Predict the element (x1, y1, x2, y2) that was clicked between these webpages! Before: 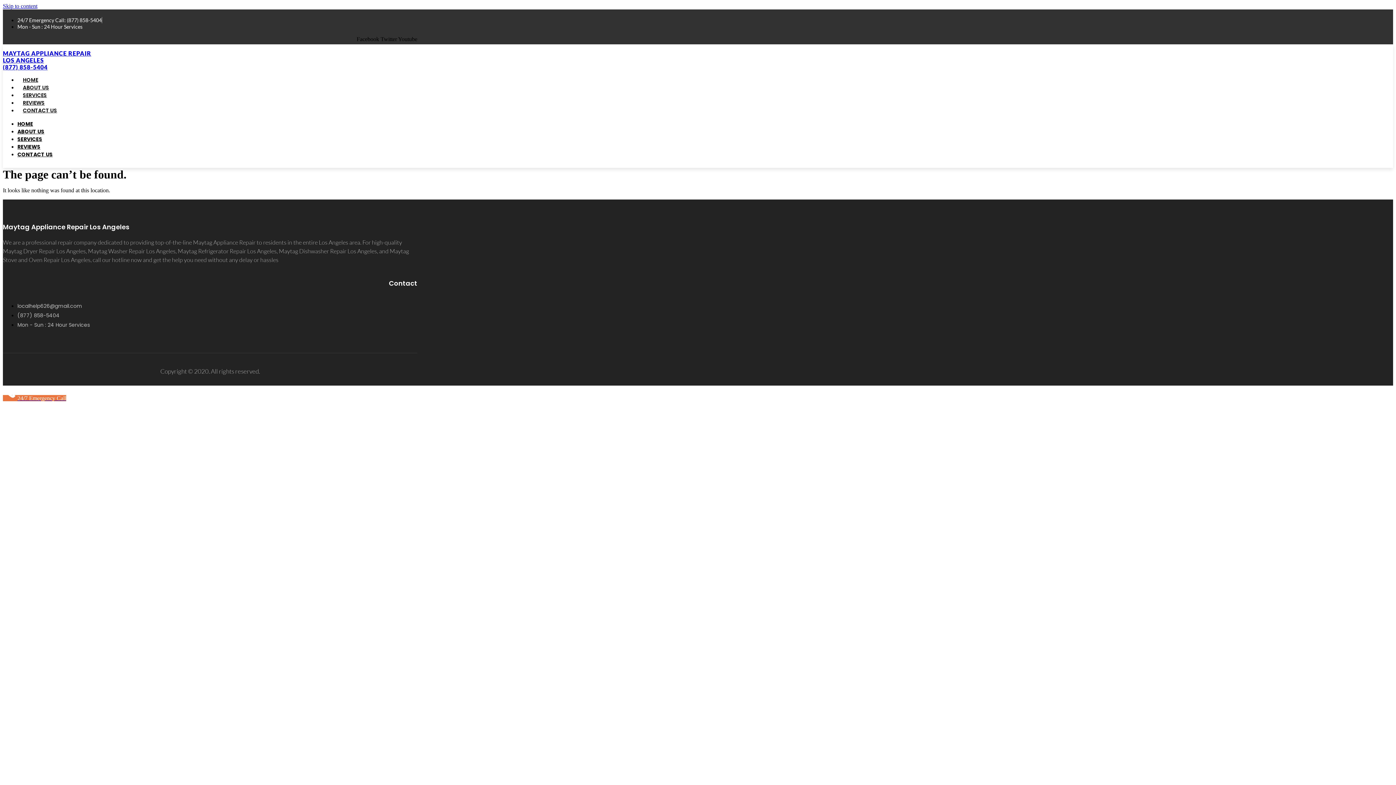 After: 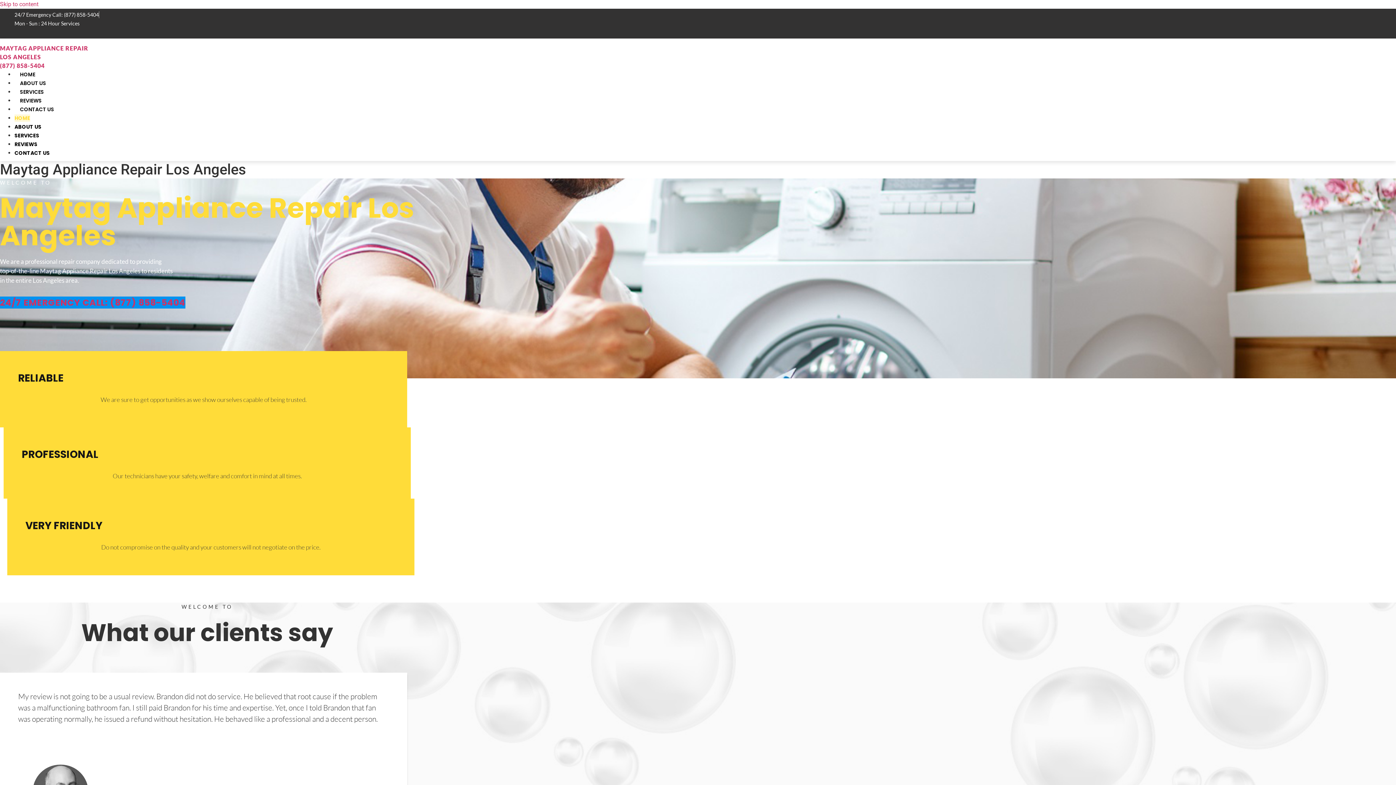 Action: label: REVIEWS bbox: (17, 143, 40, 150)